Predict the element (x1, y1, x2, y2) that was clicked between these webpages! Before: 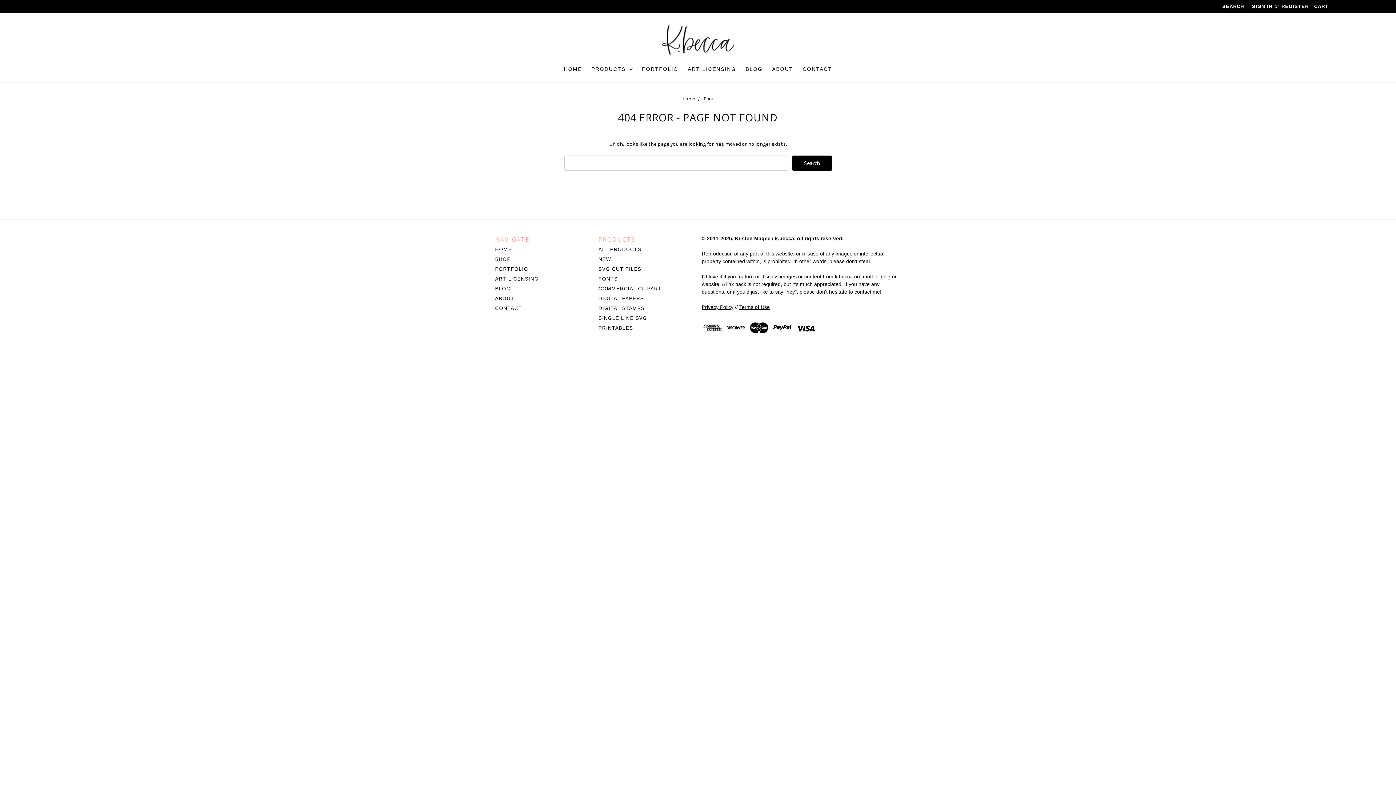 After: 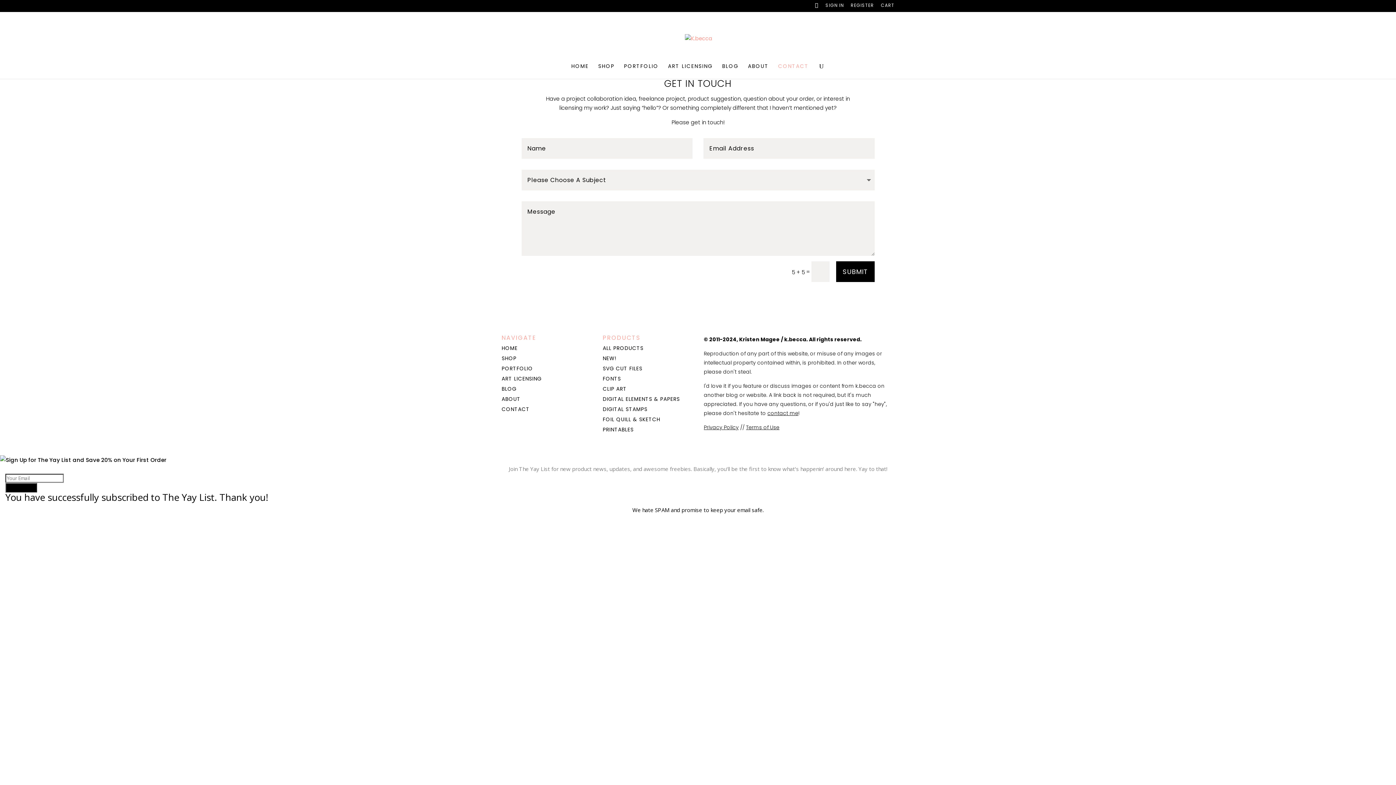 Action: bbox: (854, 289, 881, 294) label: contact me!